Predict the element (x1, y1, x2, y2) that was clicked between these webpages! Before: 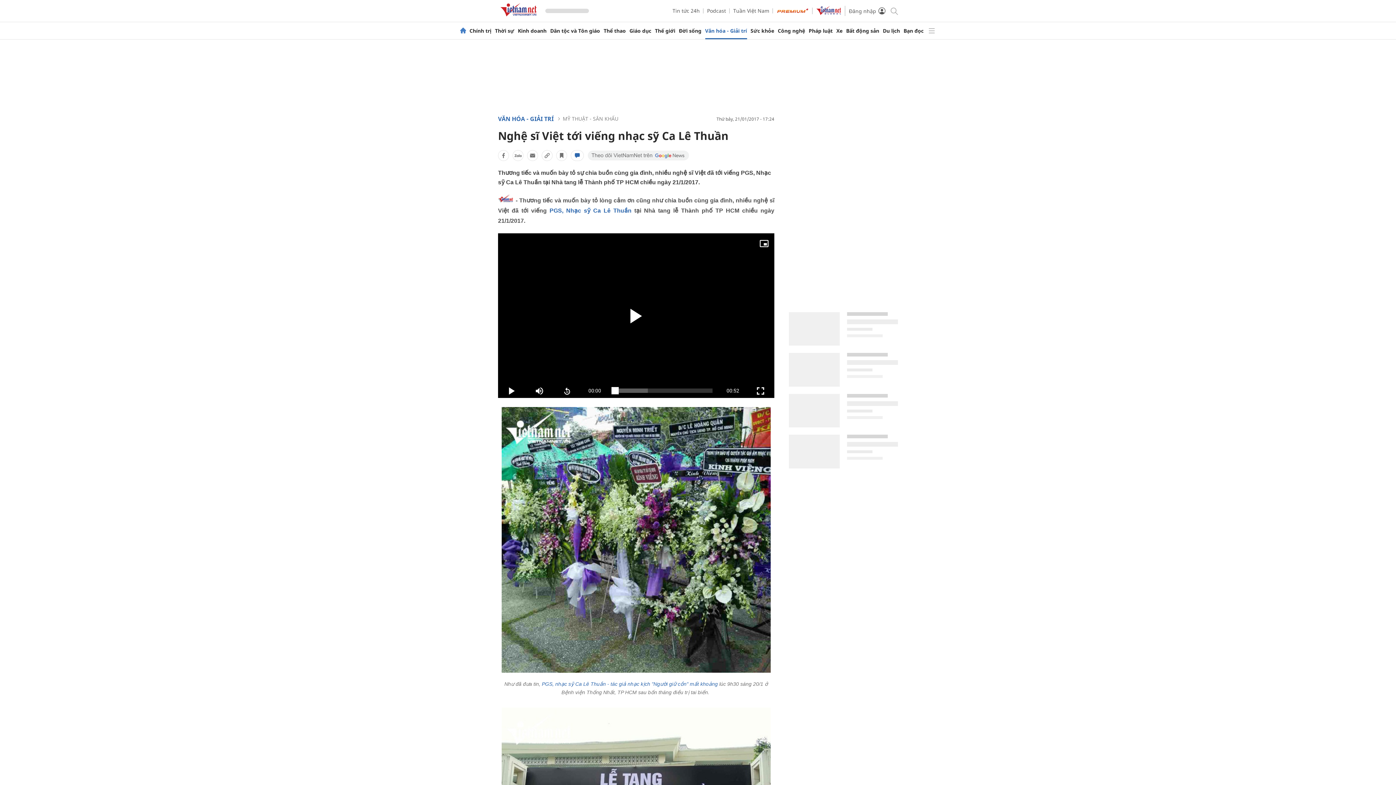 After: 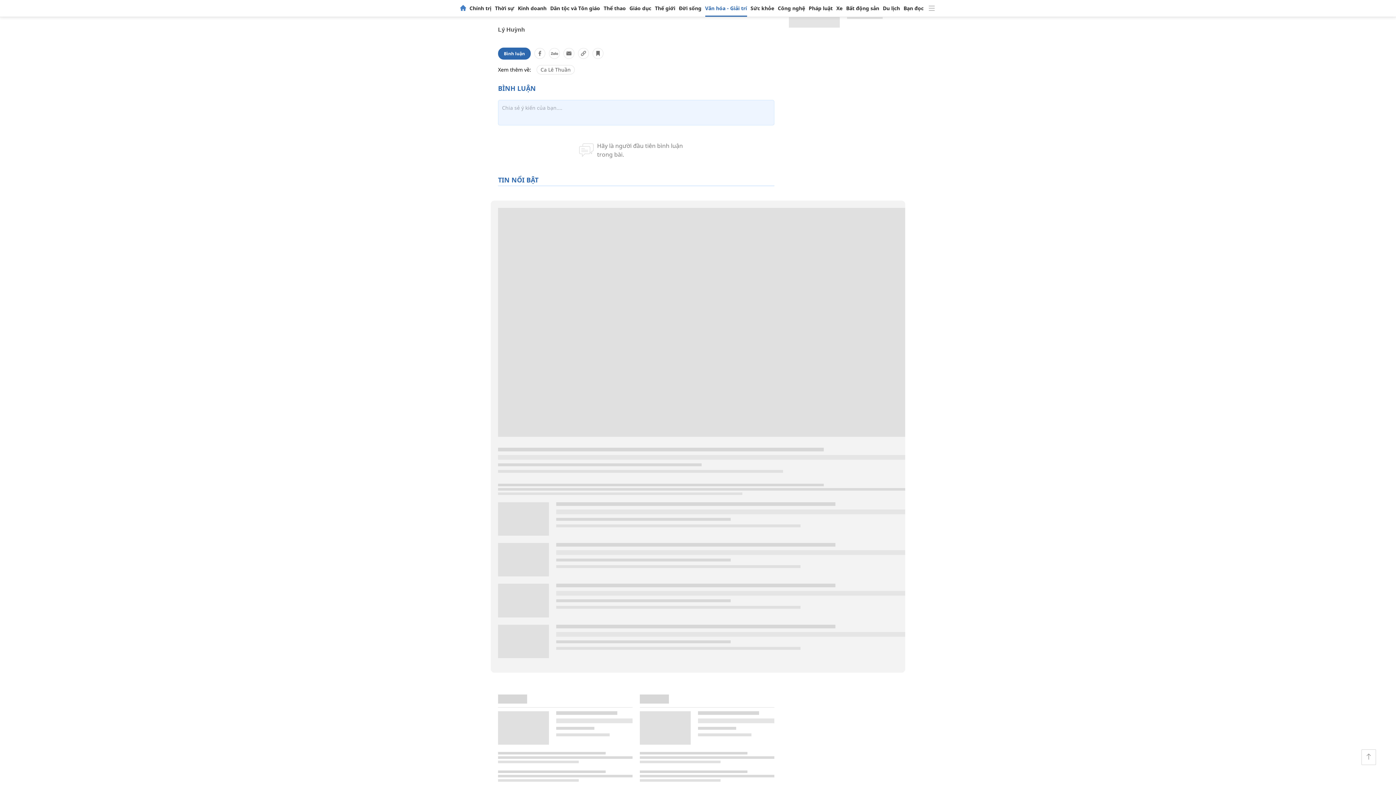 Action: bbox: (570, 150, 584, 161)